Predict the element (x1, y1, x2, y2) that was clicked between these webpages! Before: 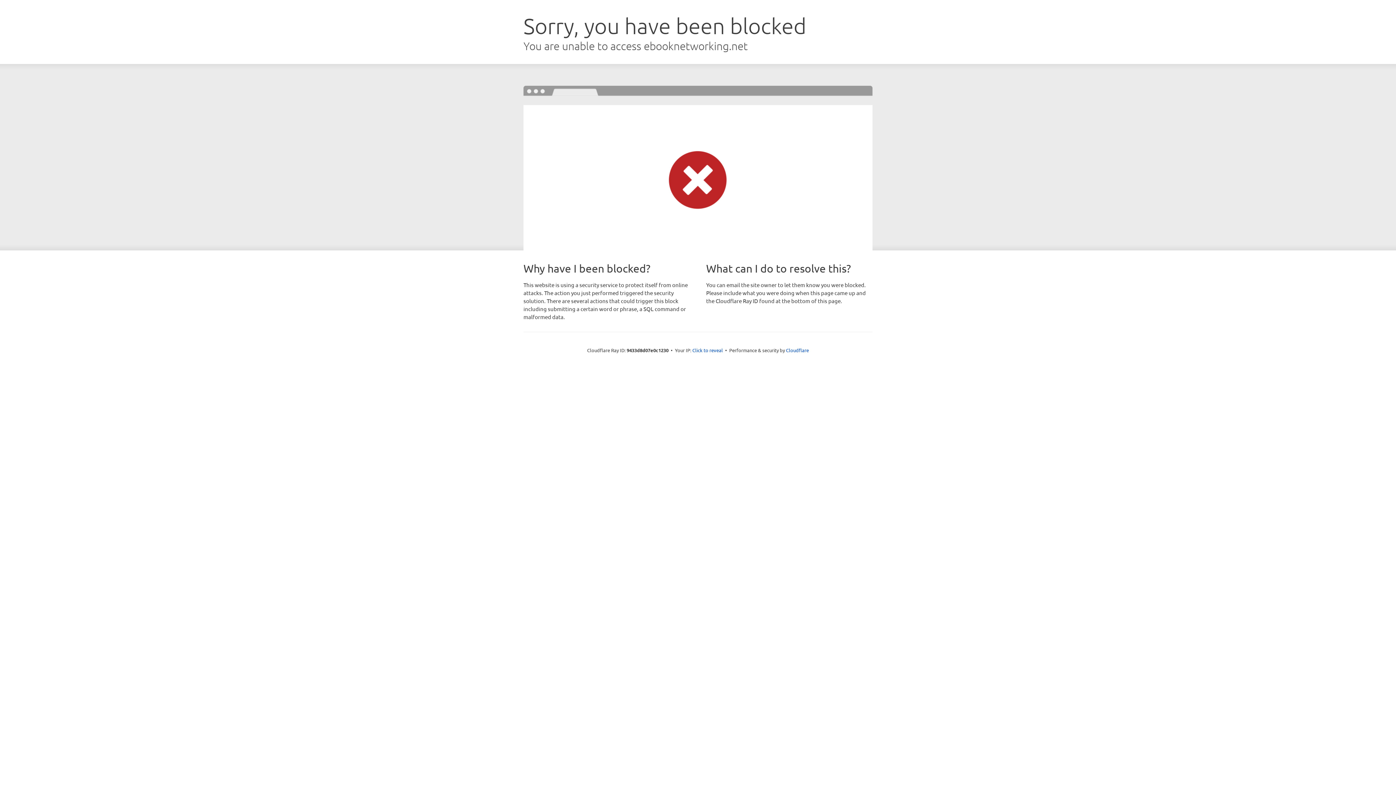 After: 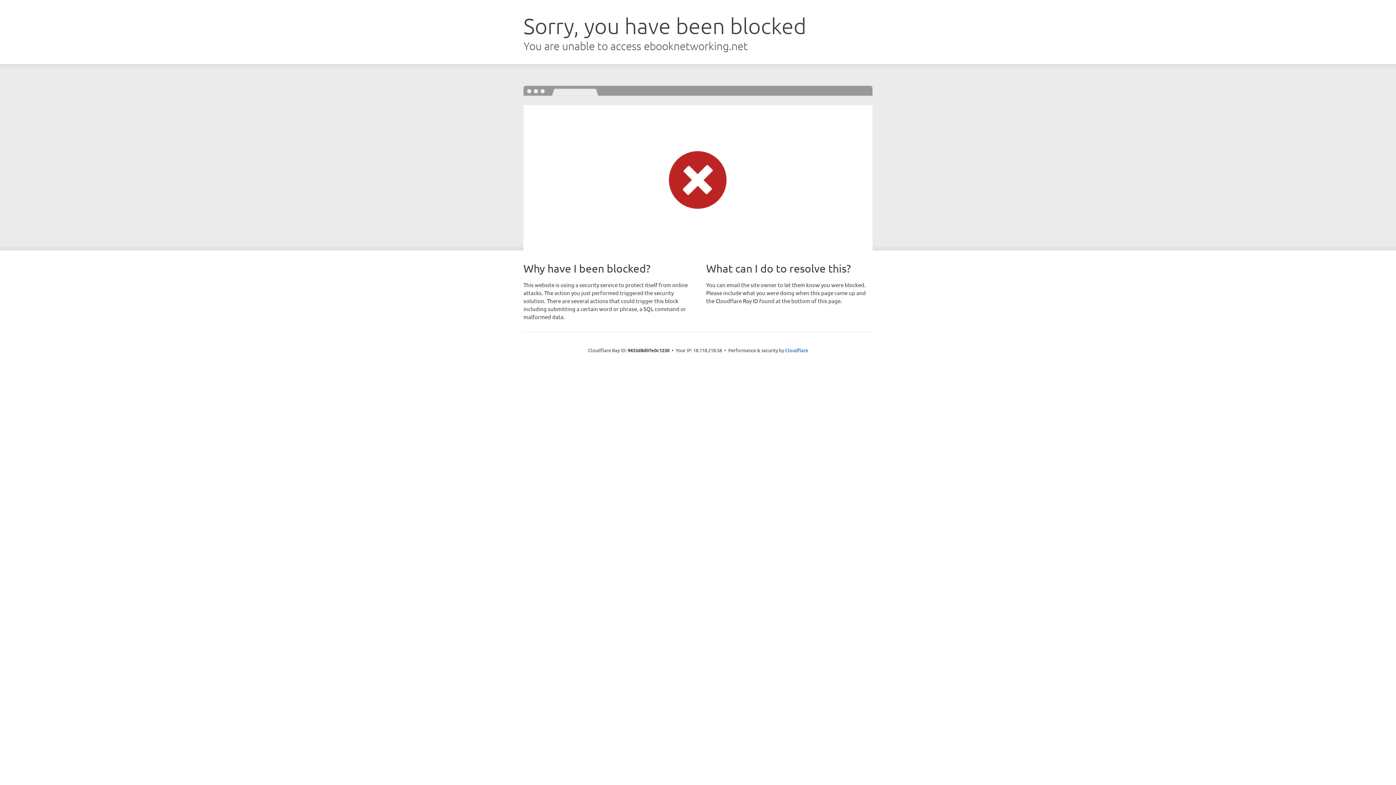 Action: label: Click to reveal bbox: (692, 346, 723, 353)